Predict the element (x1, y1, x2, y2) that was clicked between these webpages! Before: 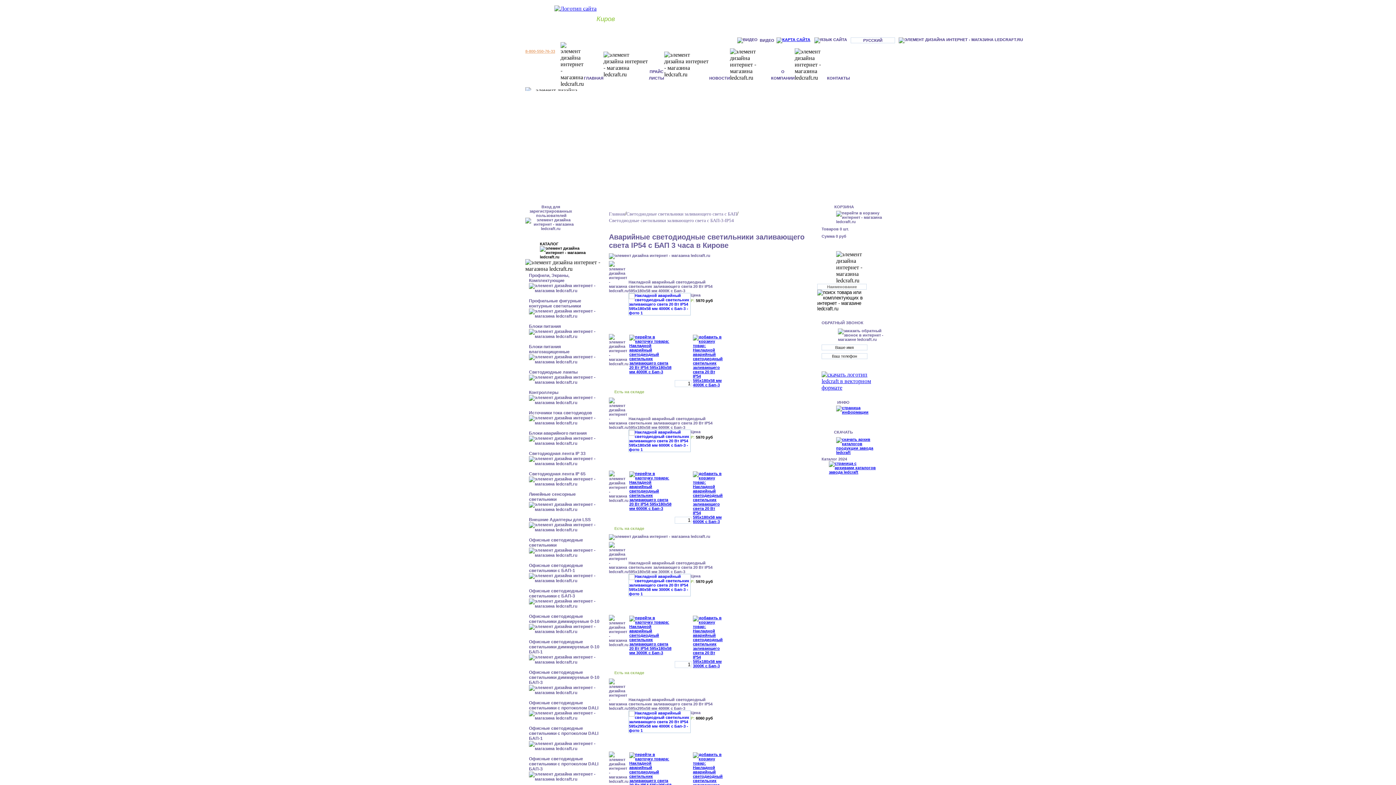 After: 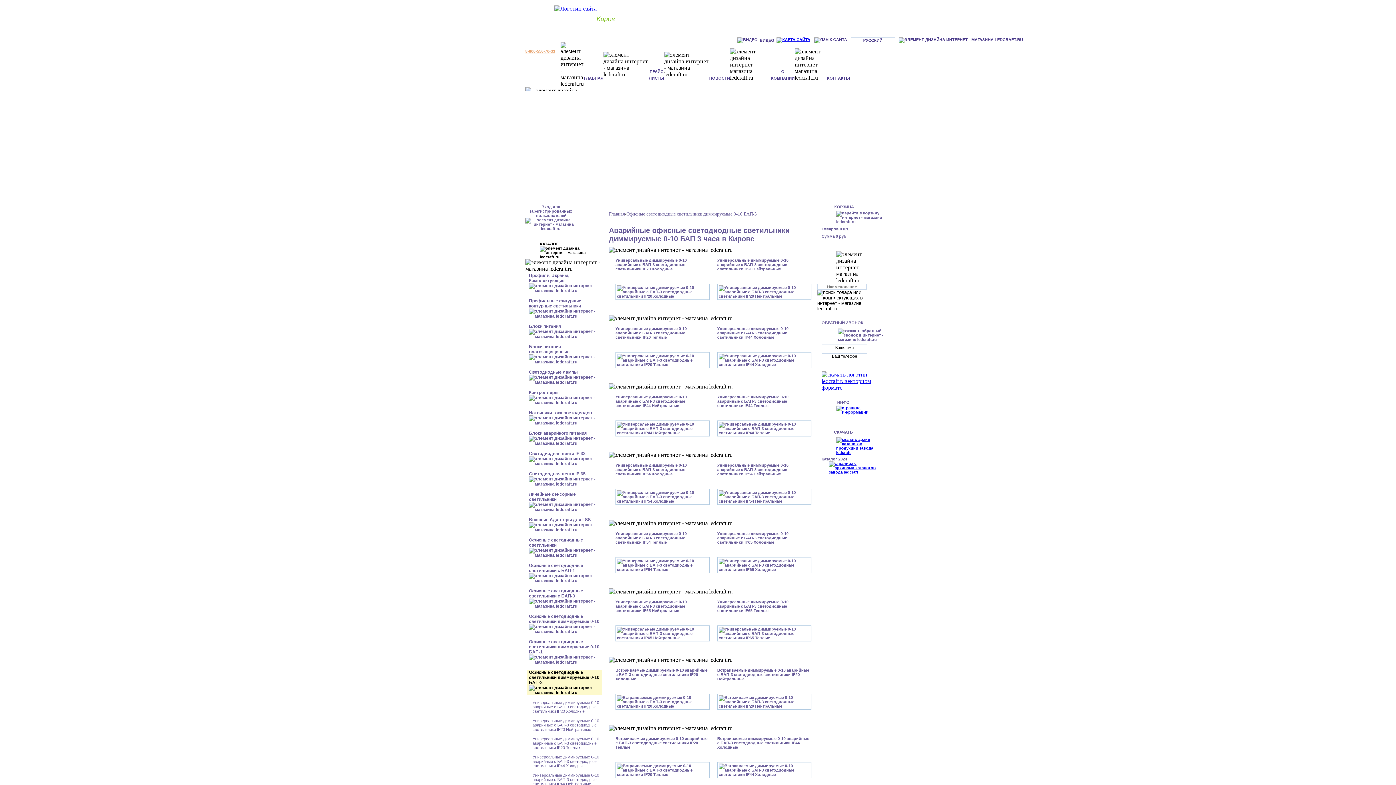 Action: label: Офисные светодиодные светильники диммируемые 0-10 БАП-3  bbox: (527, 670, 601, 695)